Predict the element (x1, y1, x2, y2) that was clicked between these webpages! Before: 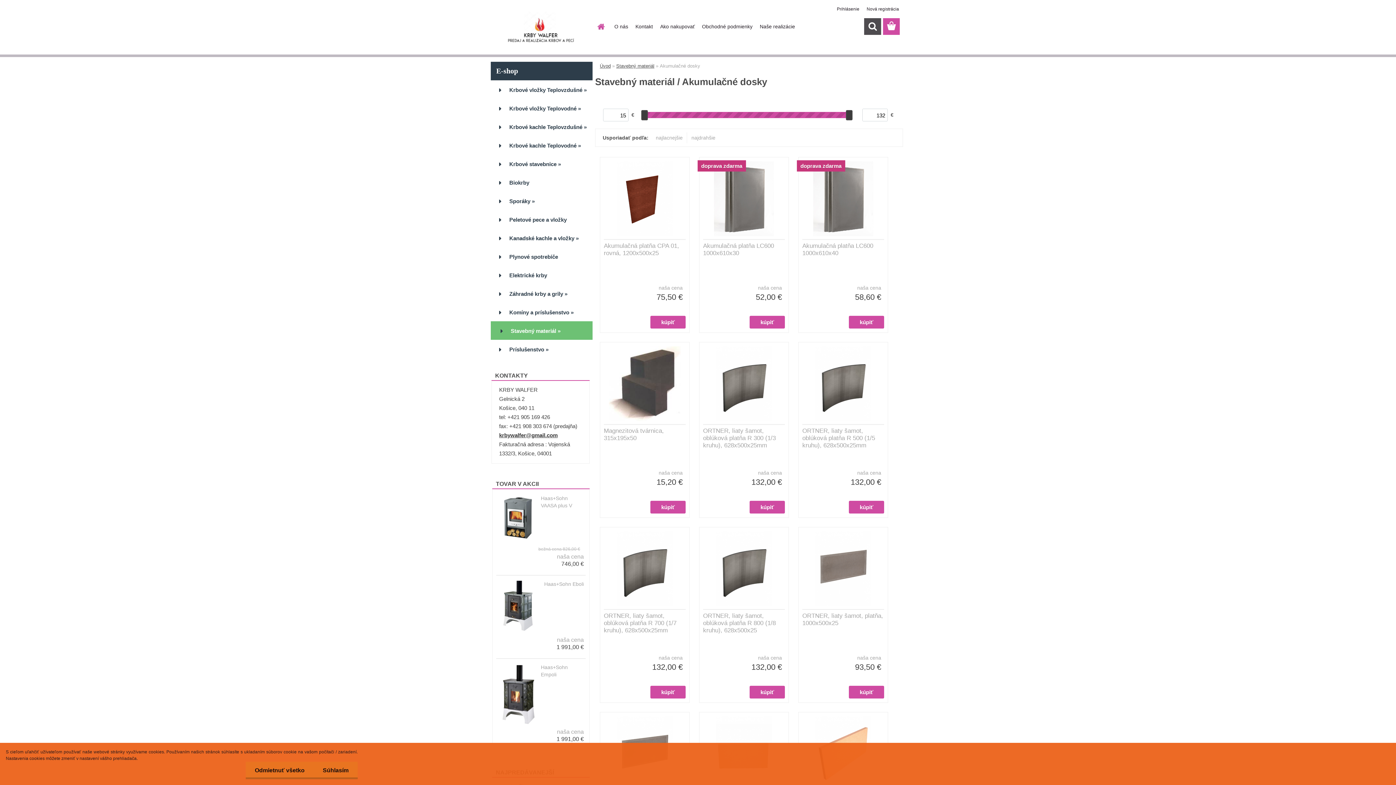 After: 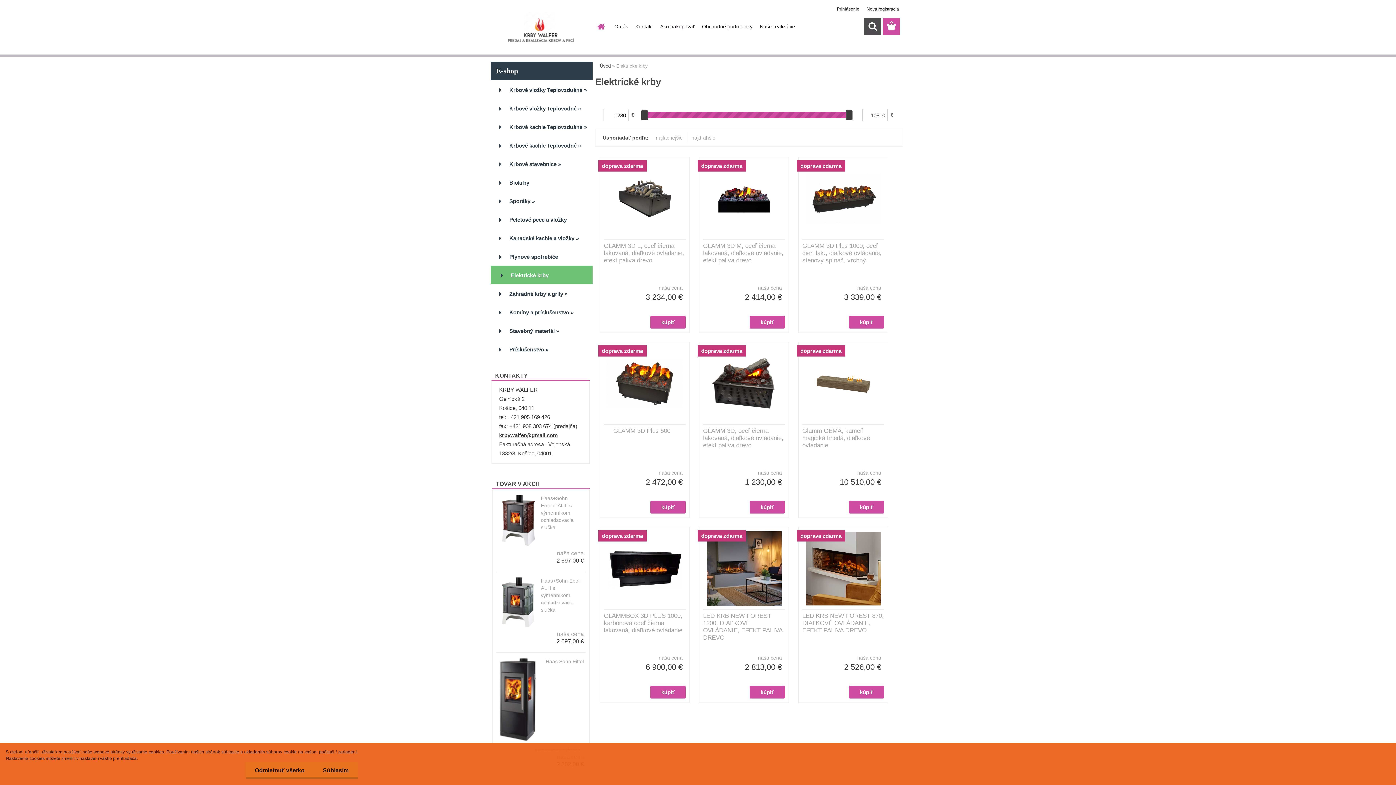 Action: bbox: (490, 265, 592, 284) label: Elektrické krby